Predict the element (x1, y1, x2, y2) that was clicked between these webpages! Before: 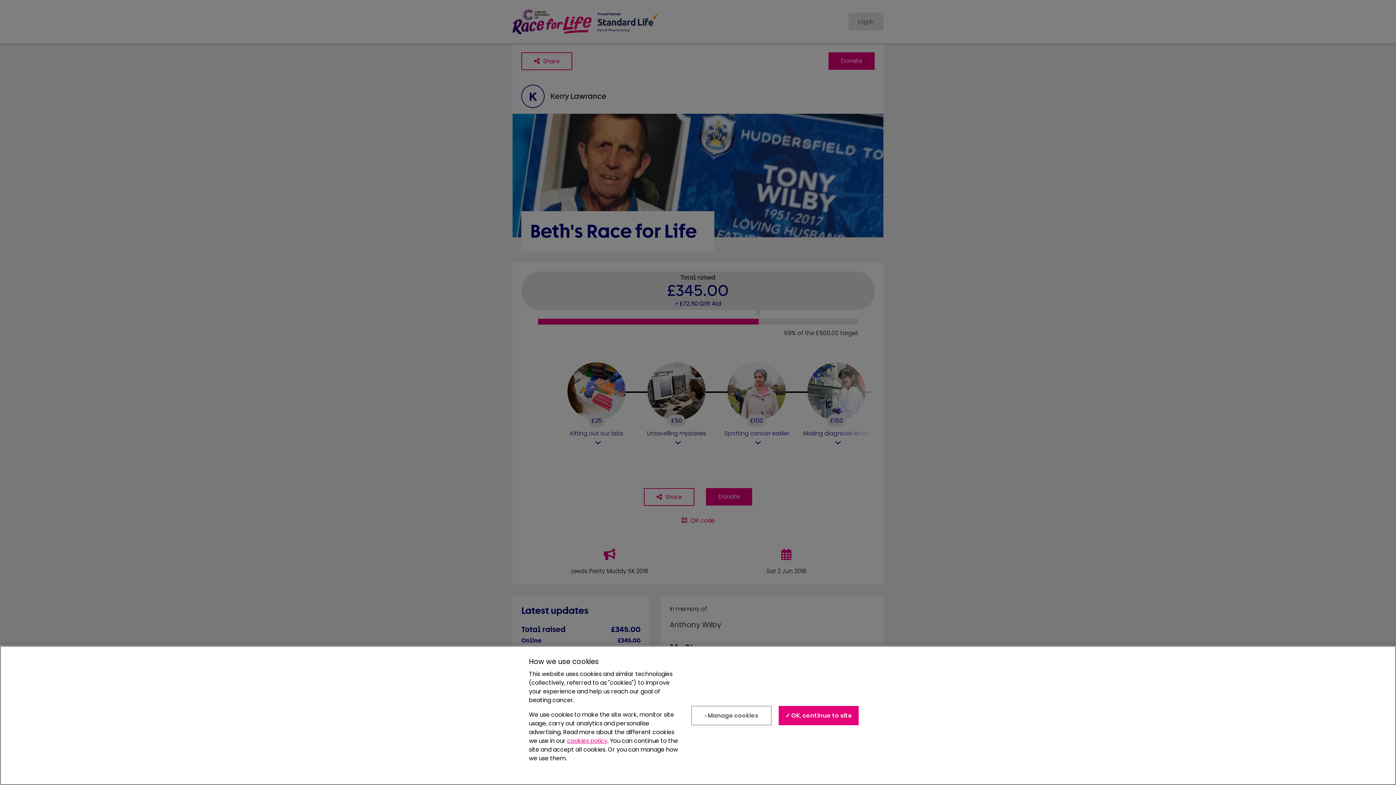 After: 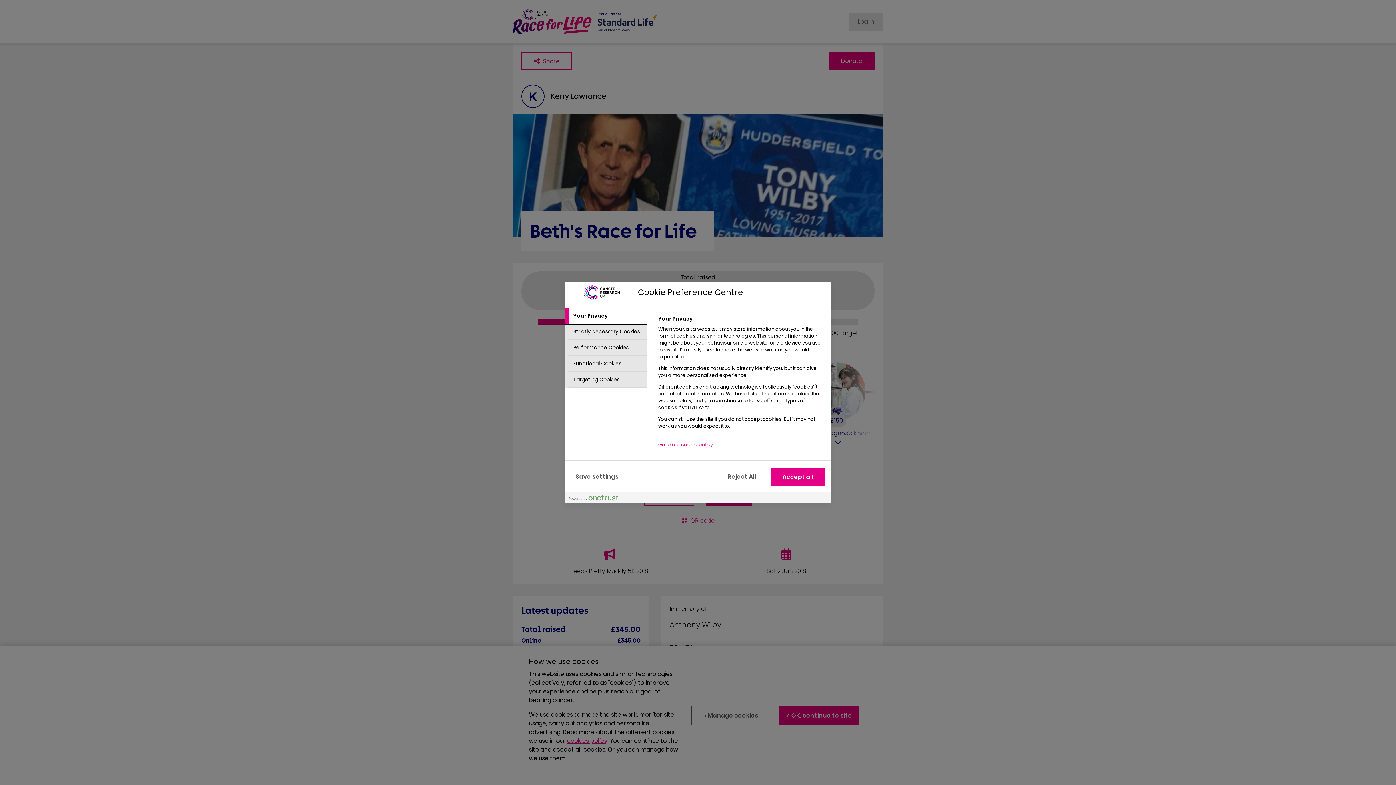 Action: bbox: (691, 713, 771, 732) label: › Manage cookies